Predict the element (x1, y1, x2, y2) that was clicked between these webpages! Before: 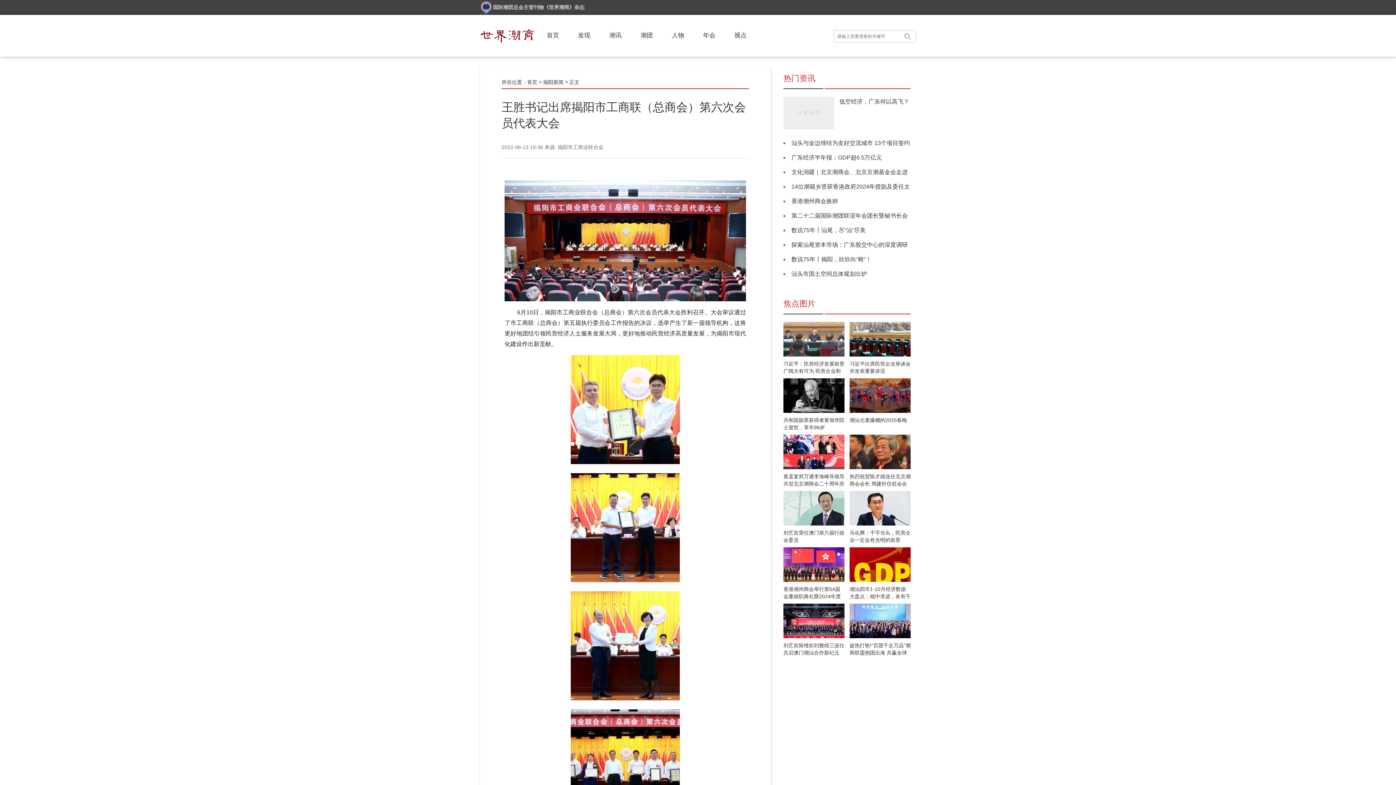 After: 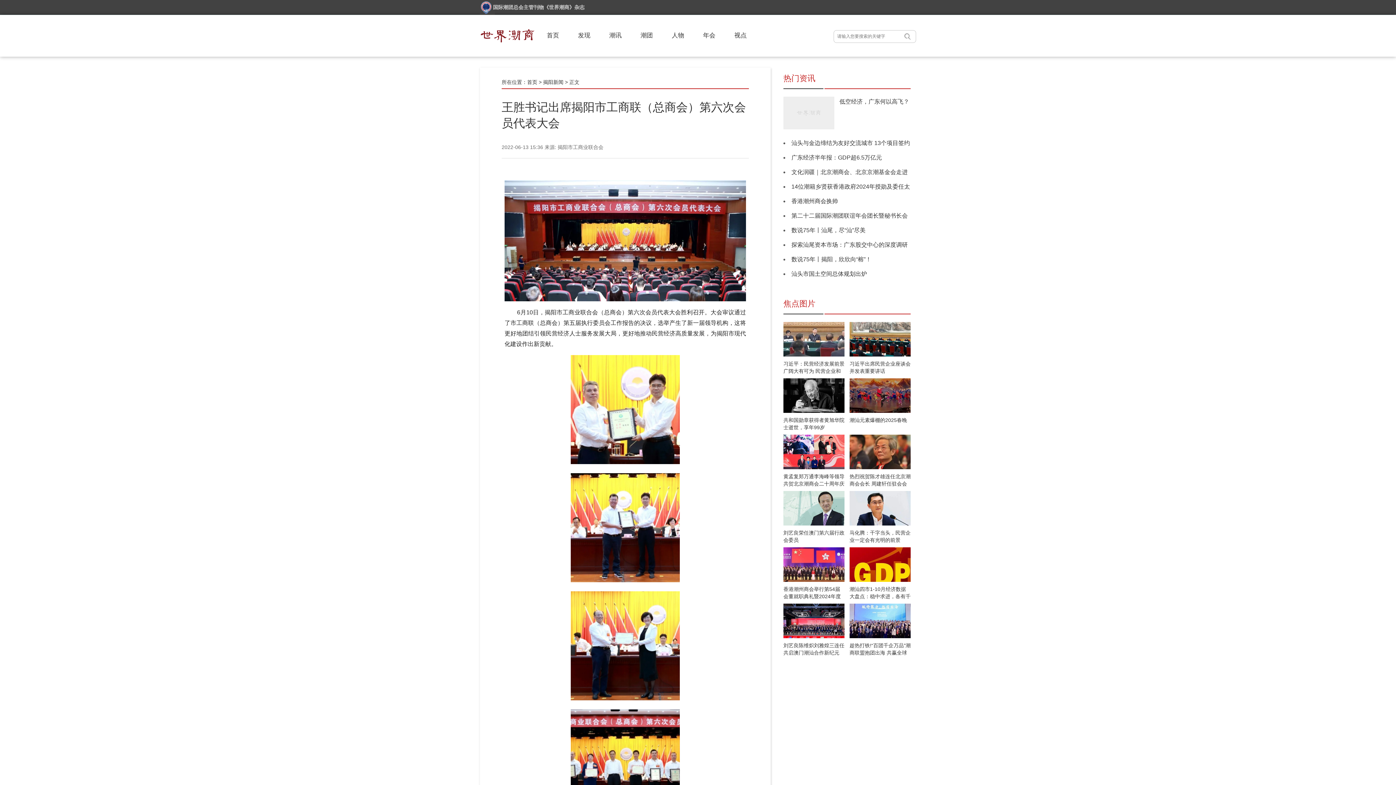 Action: bbox: (849, 504, 910, 511)